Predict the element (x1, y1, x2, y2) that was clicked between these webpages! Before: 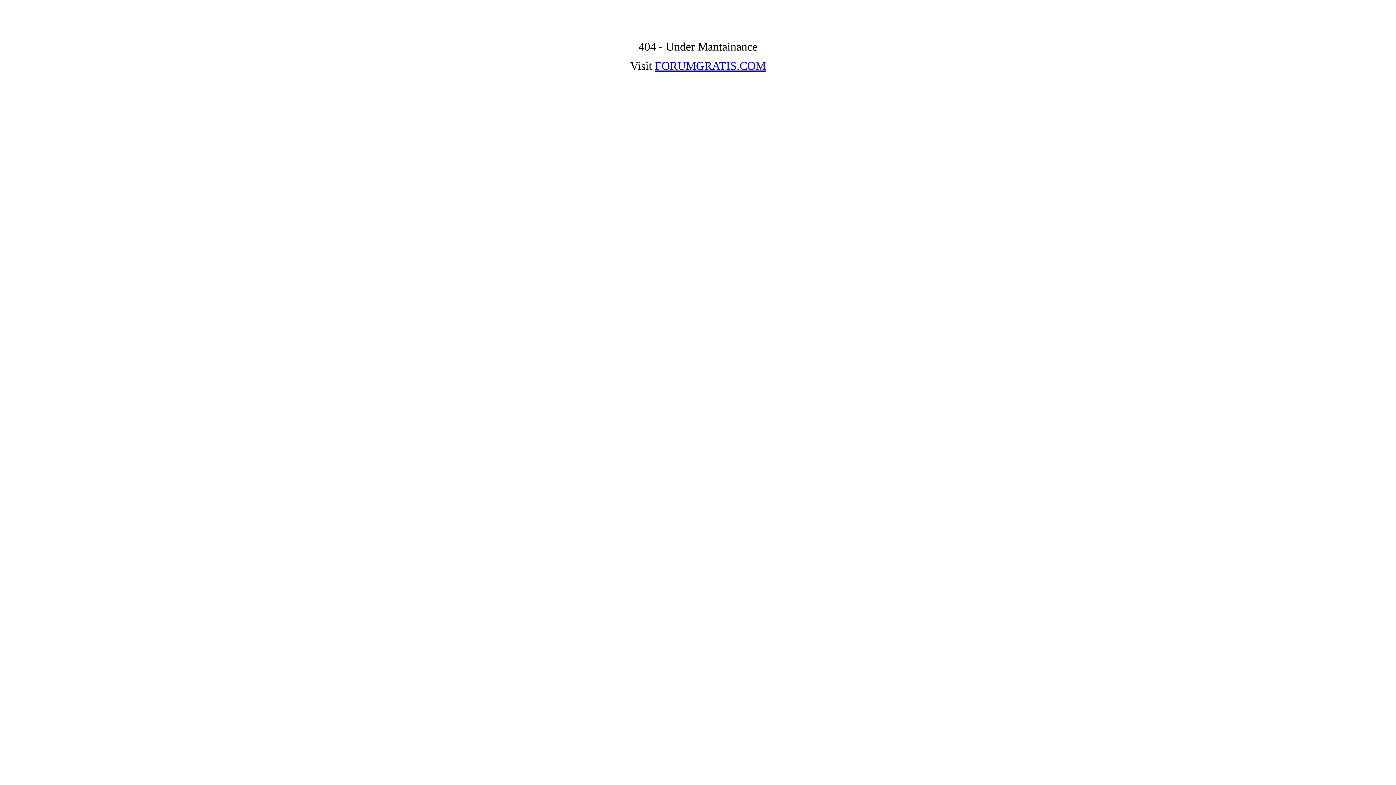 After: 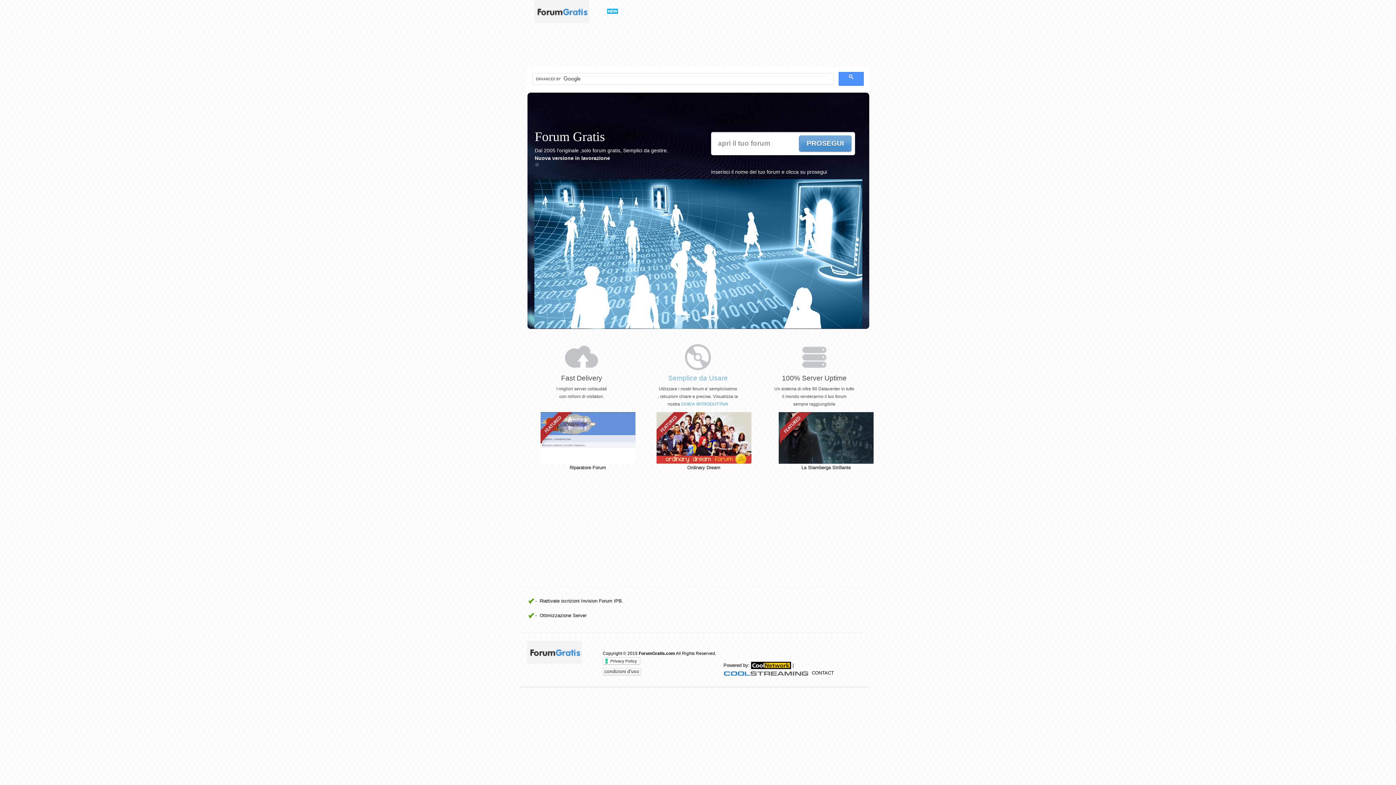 Action: bbox: (655, 59, 766, 72) label: FORUMGRATIS.COM